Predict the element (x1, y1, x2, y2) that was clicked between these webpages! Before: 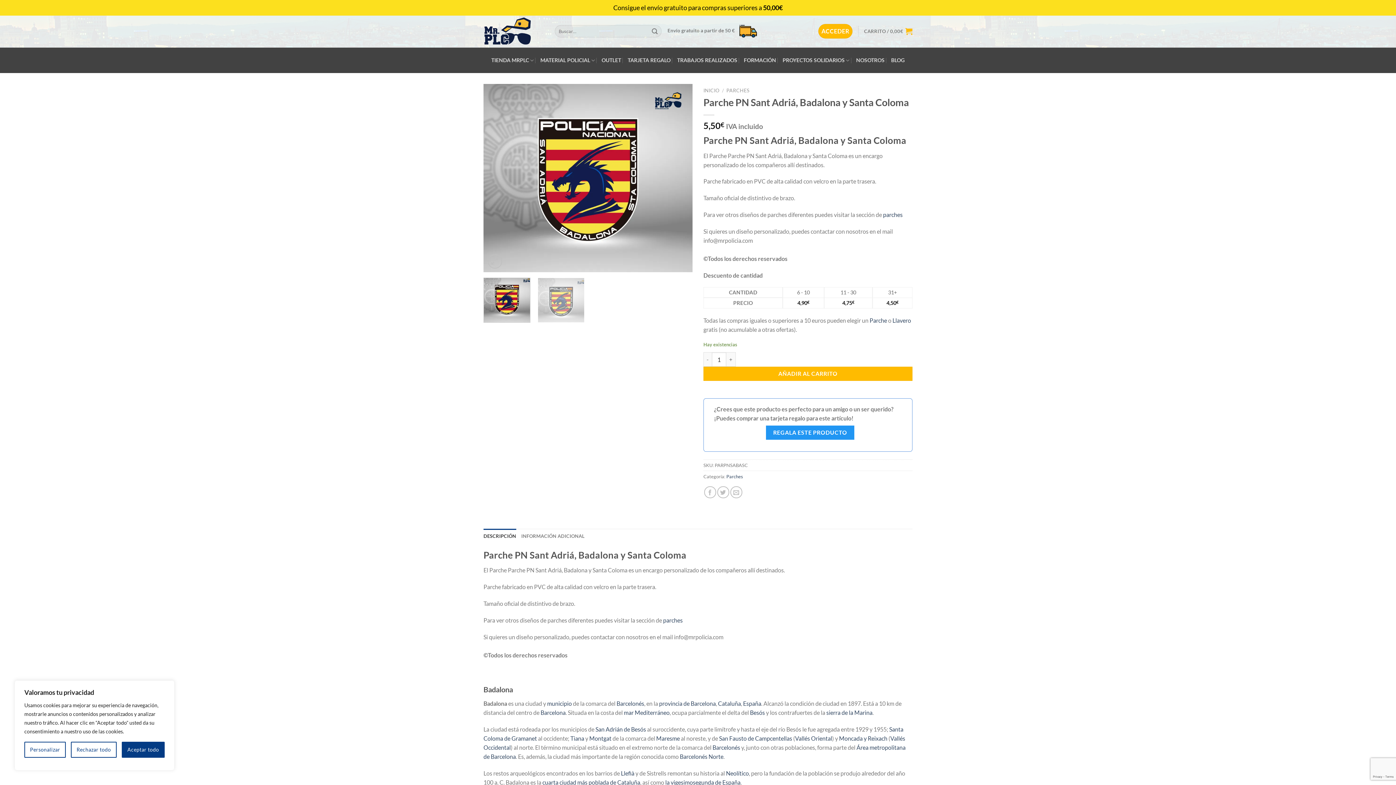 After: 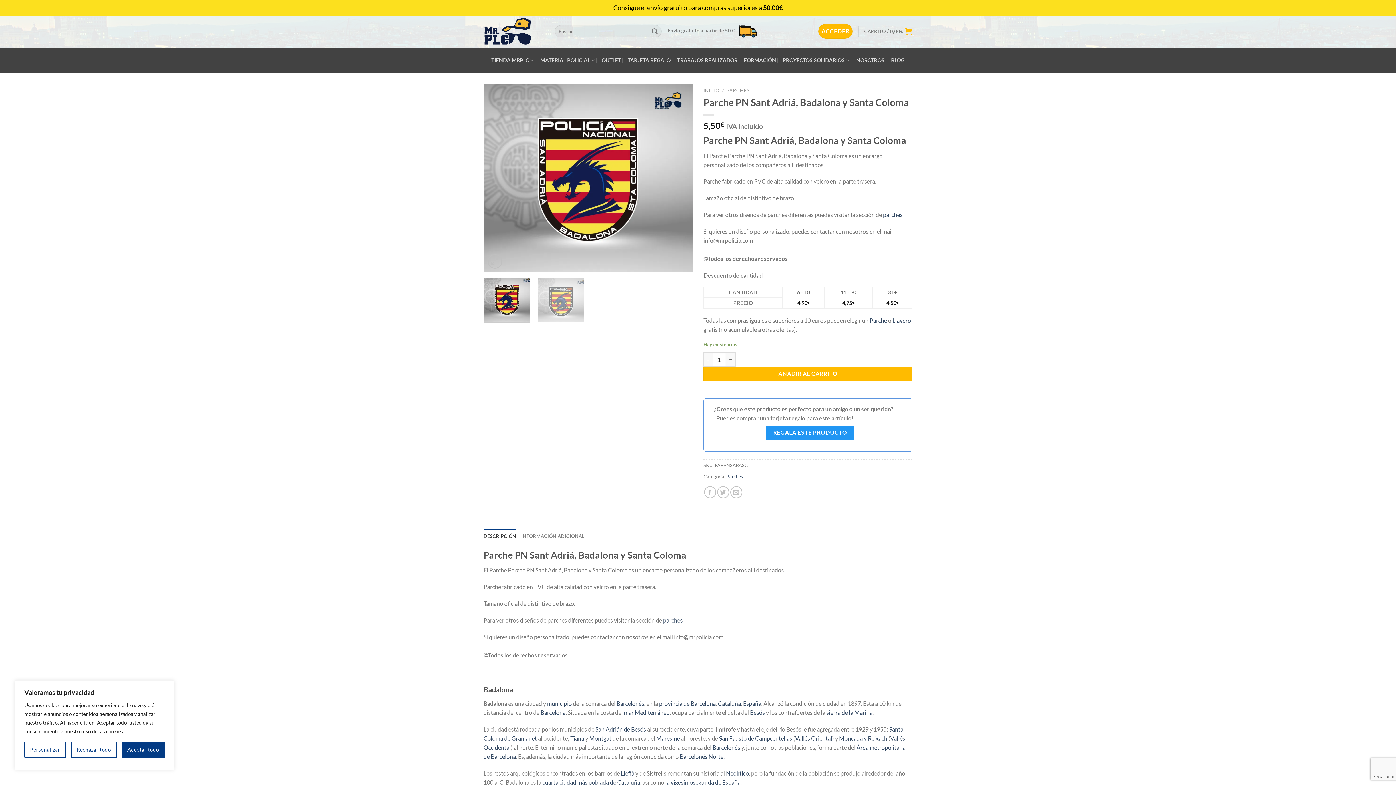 Action: label: DESCRIPCIÓN bbox: (483, 528, 516, 543)